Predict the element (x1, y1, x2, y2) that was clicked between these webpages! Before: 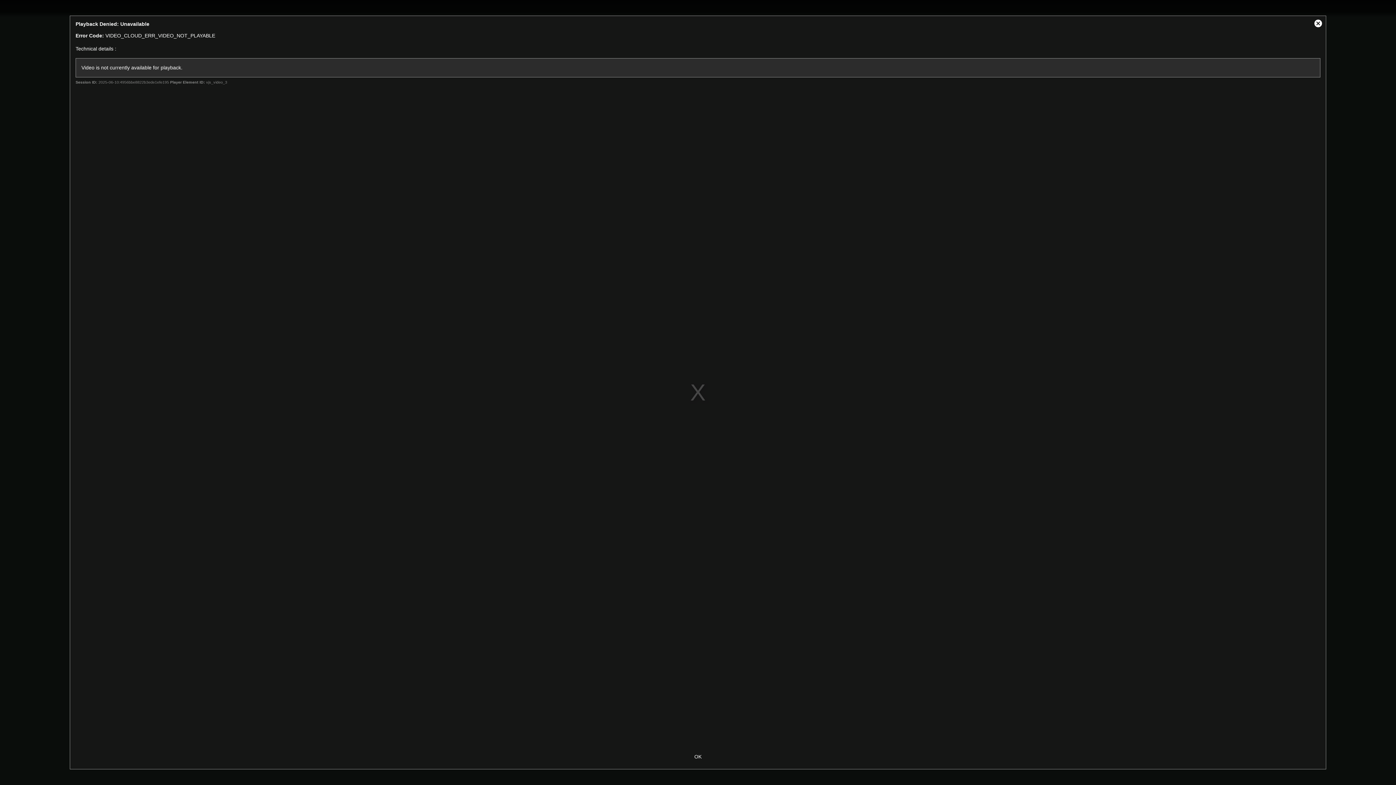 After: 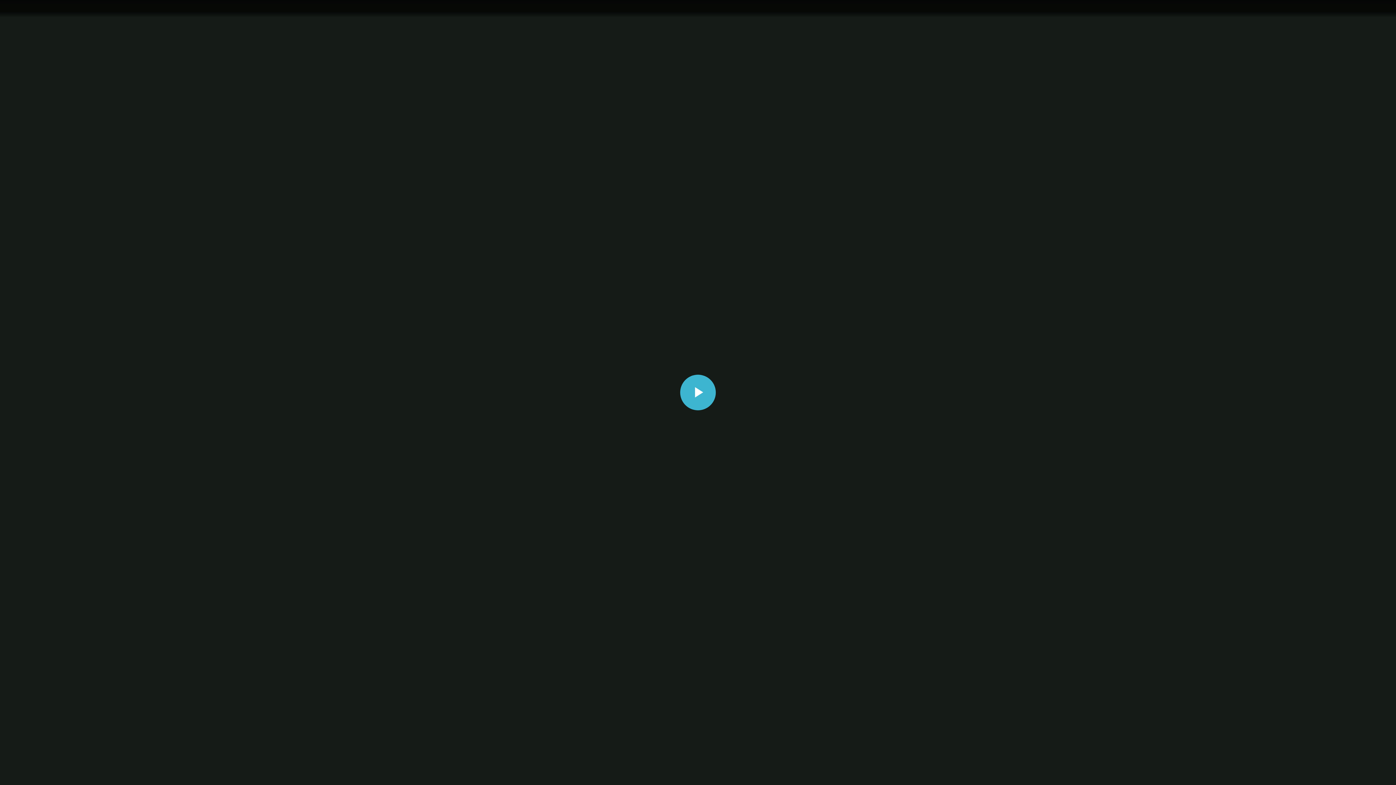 Action: bbox: (683, 750, 712, 763) label: OK